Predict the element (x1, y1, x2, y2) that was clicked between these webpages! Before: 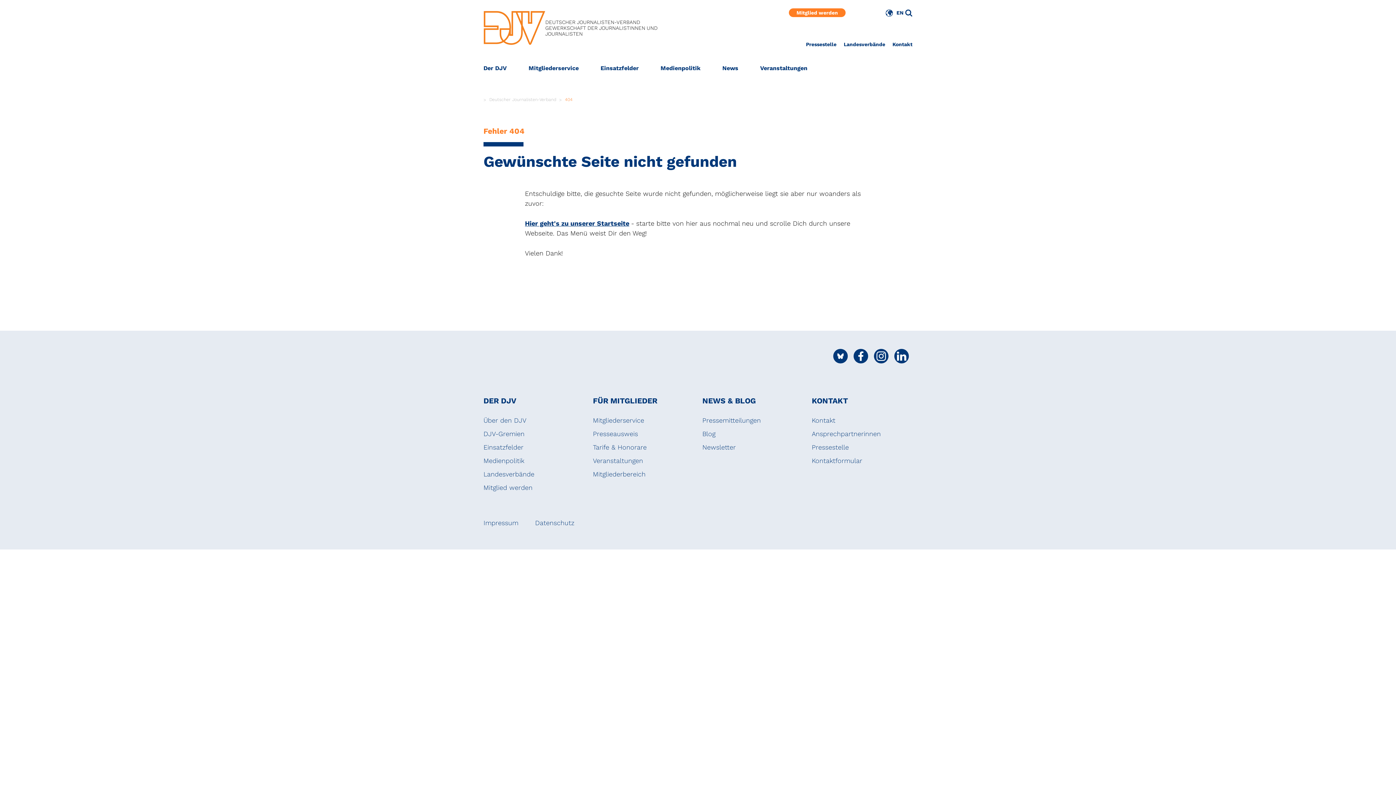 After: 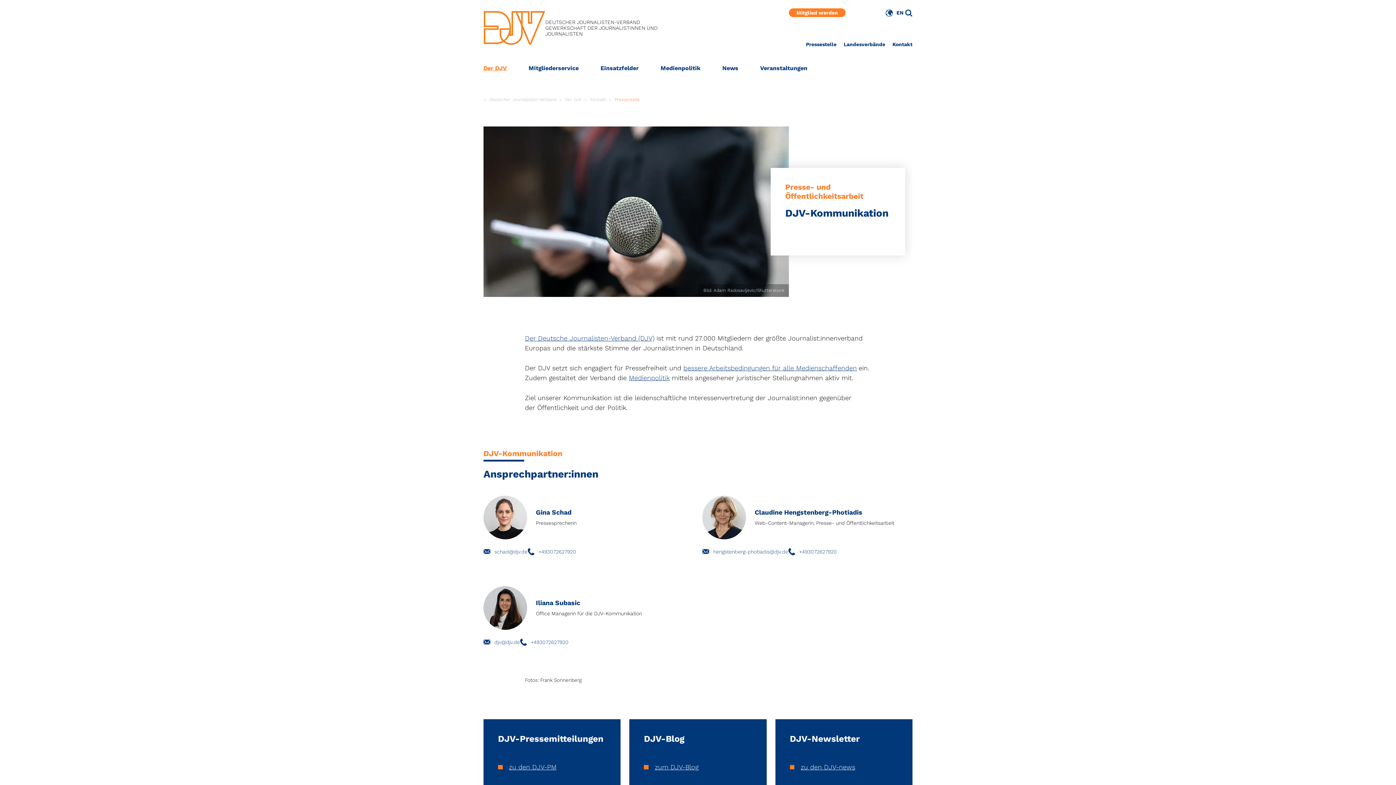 Action: bbox: (802, 40, 840, 48) label: Pressestelle